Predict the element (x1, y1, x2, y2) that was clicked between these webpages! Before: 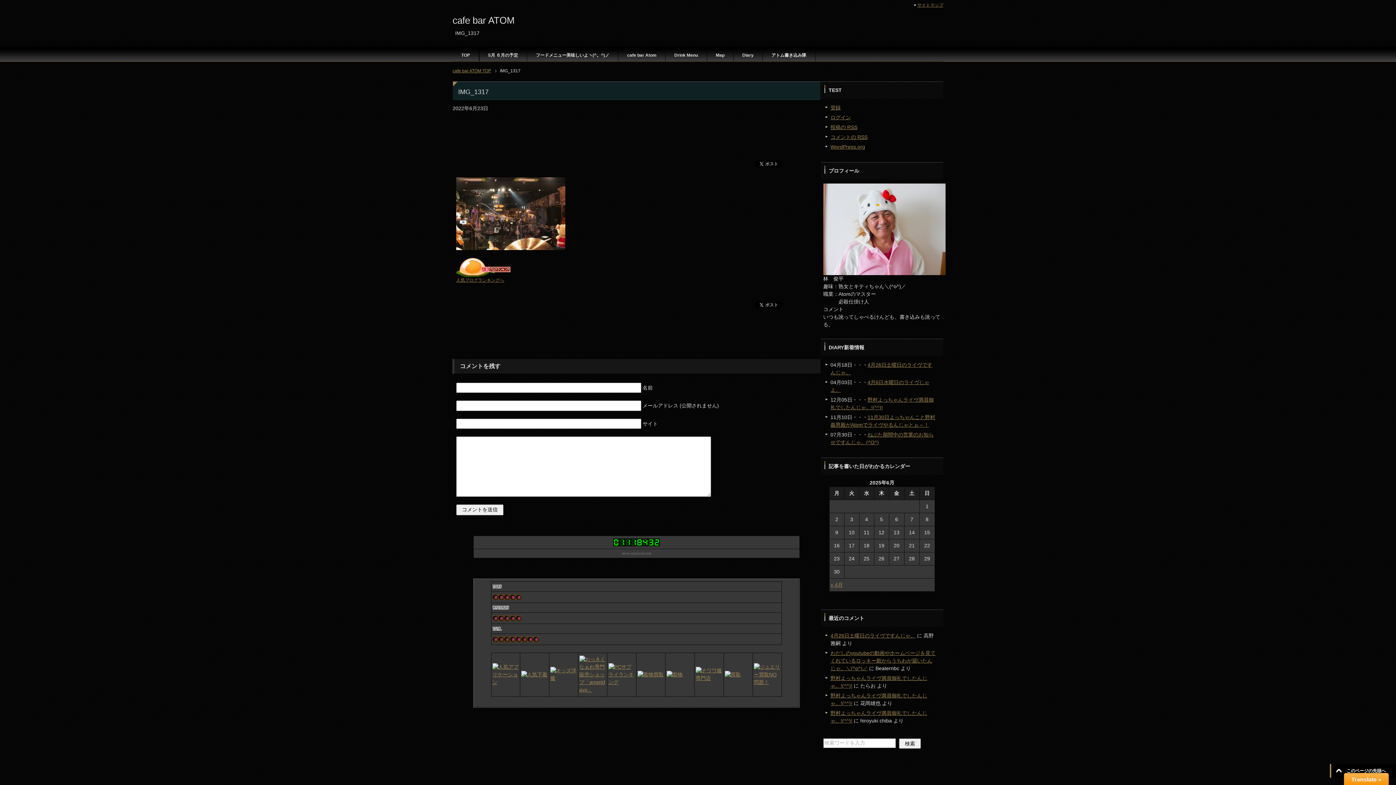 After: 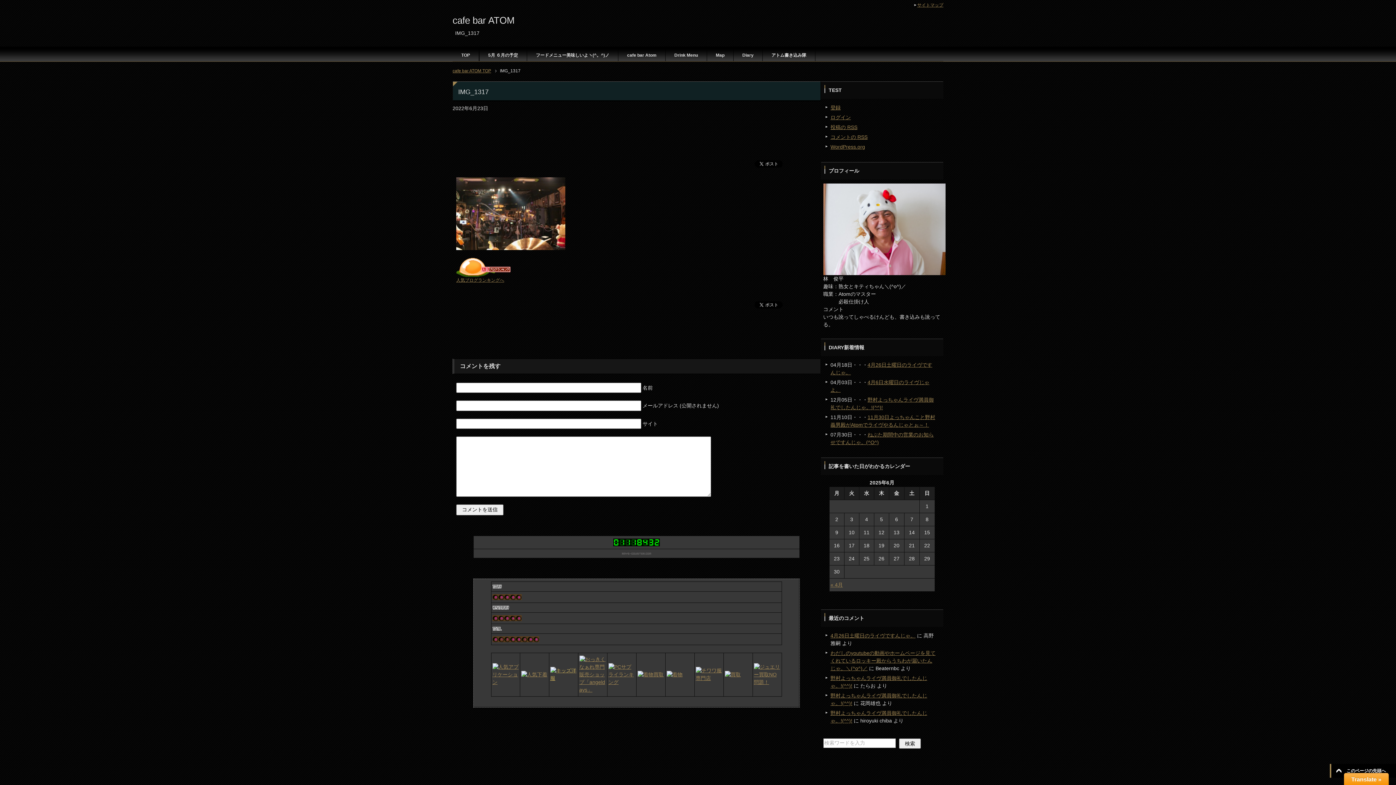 Action: bbox: (550, 675, 577, 681)